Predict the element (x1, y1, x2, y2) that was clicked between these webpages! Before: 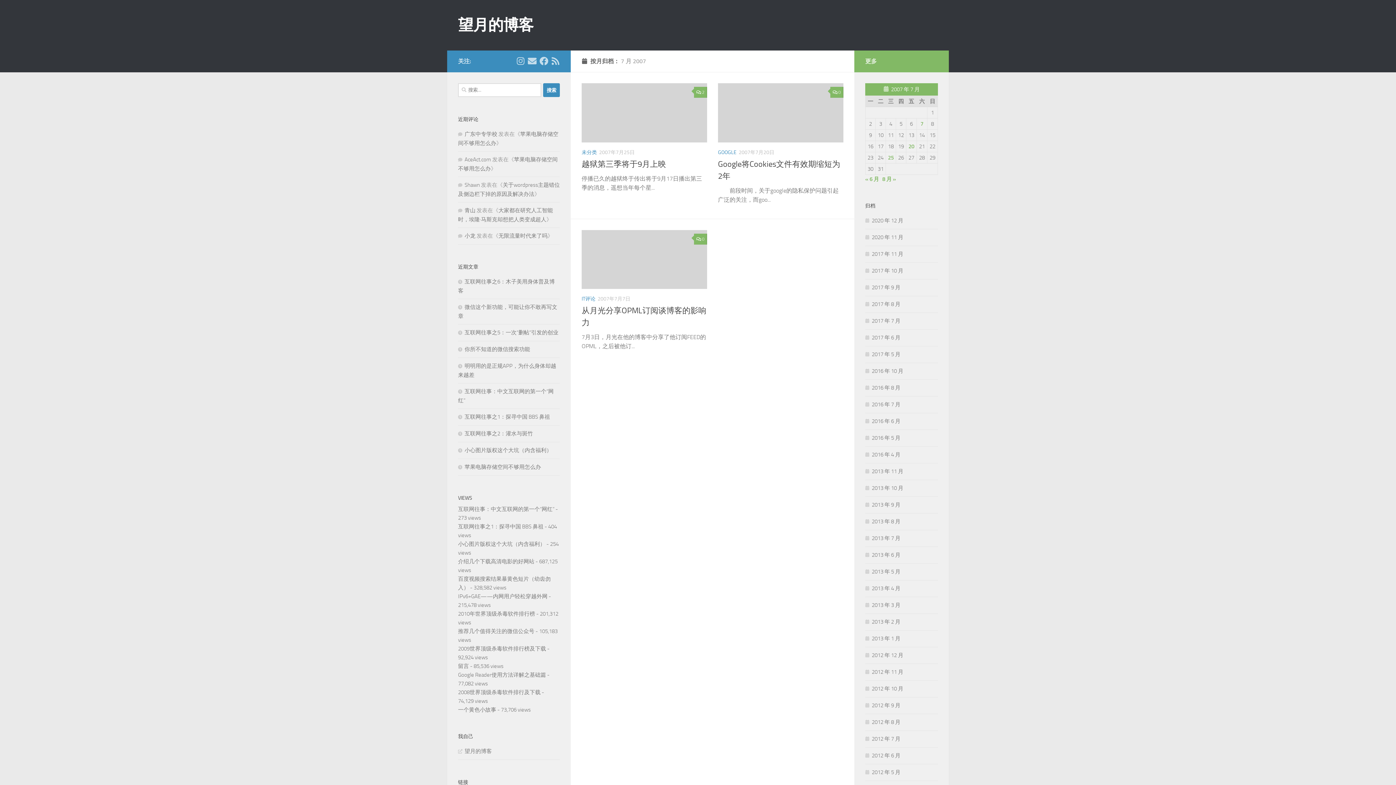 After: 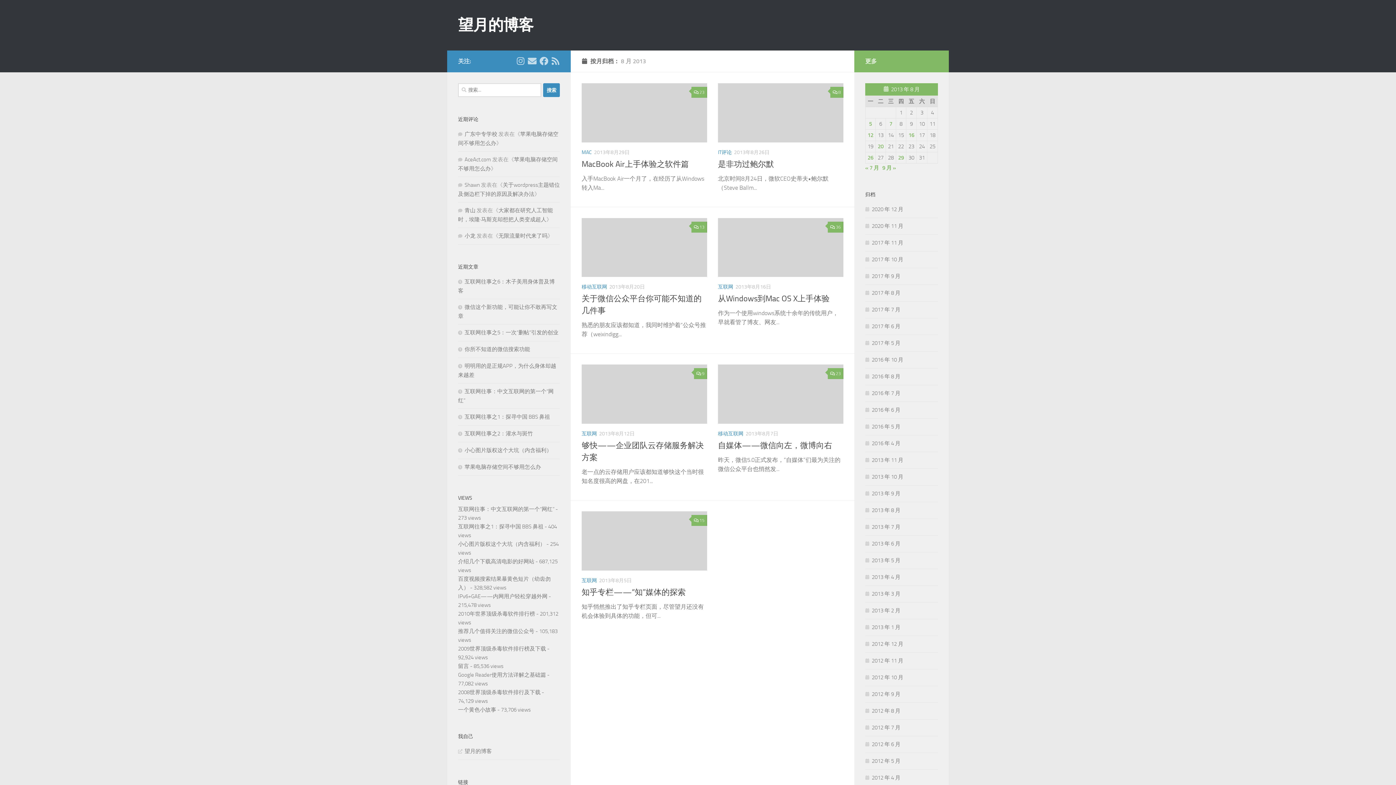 Action: label: 2013 年 8 月 bbox: (865, 518, 900, 525)